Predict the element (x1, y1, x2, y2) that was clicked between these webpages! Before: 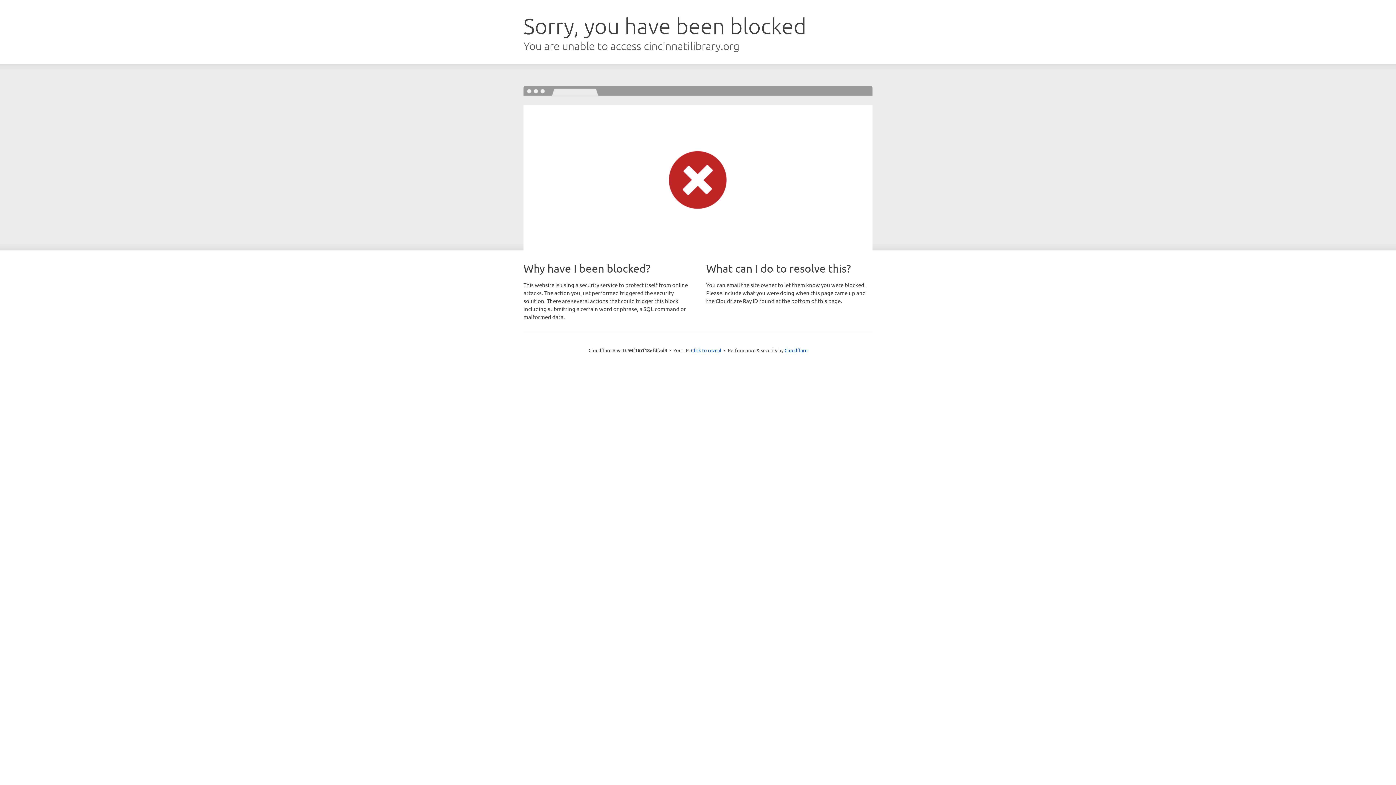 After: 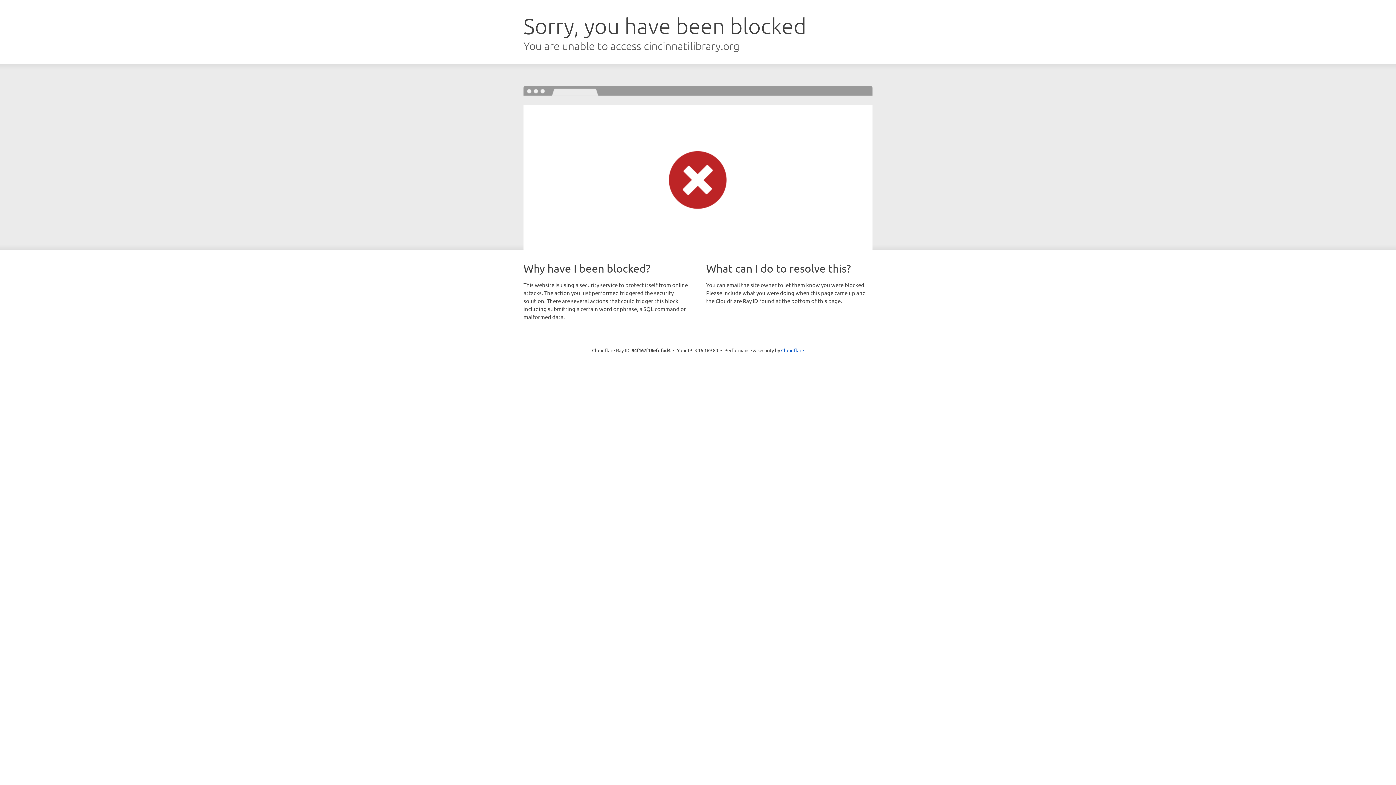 Action: label: Click to reveal bbox: (691, 346, 721, 353)